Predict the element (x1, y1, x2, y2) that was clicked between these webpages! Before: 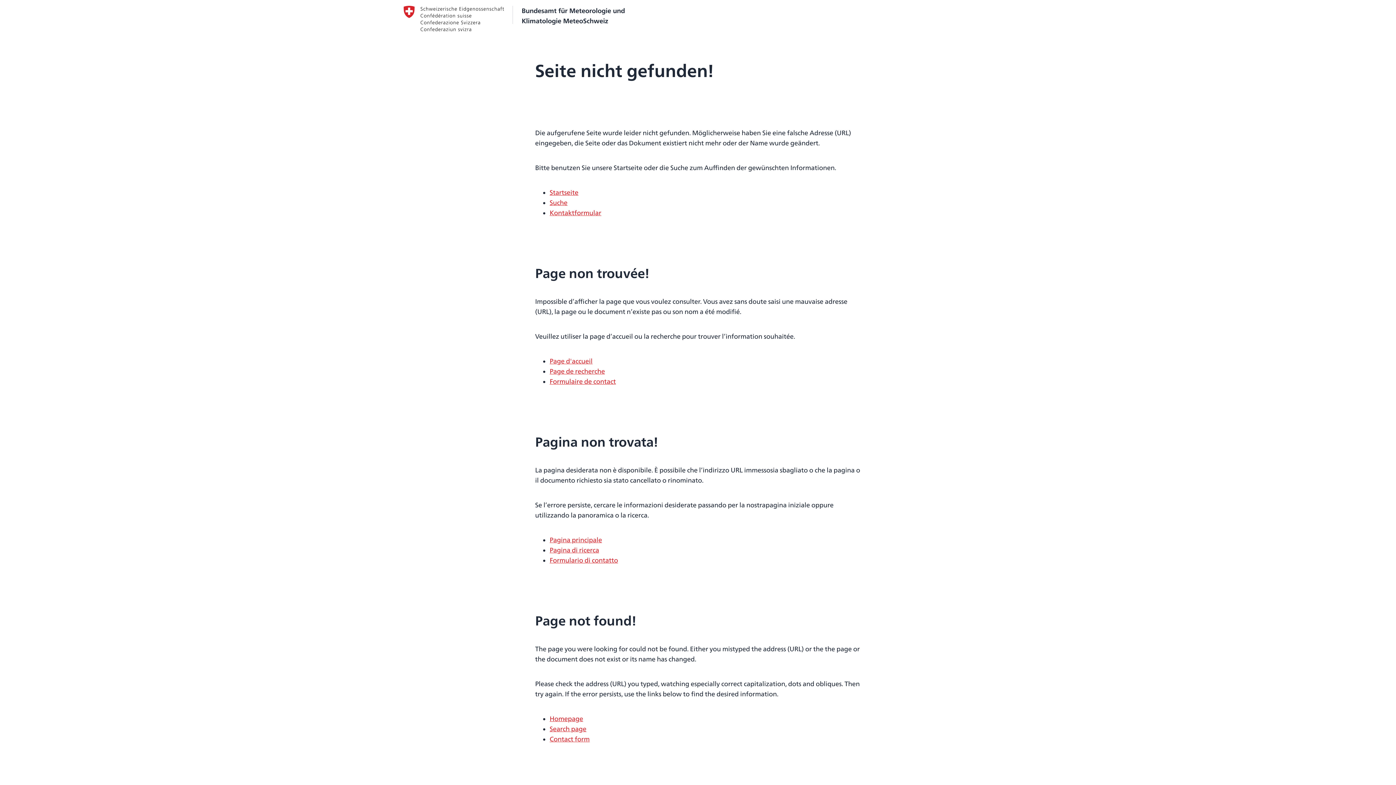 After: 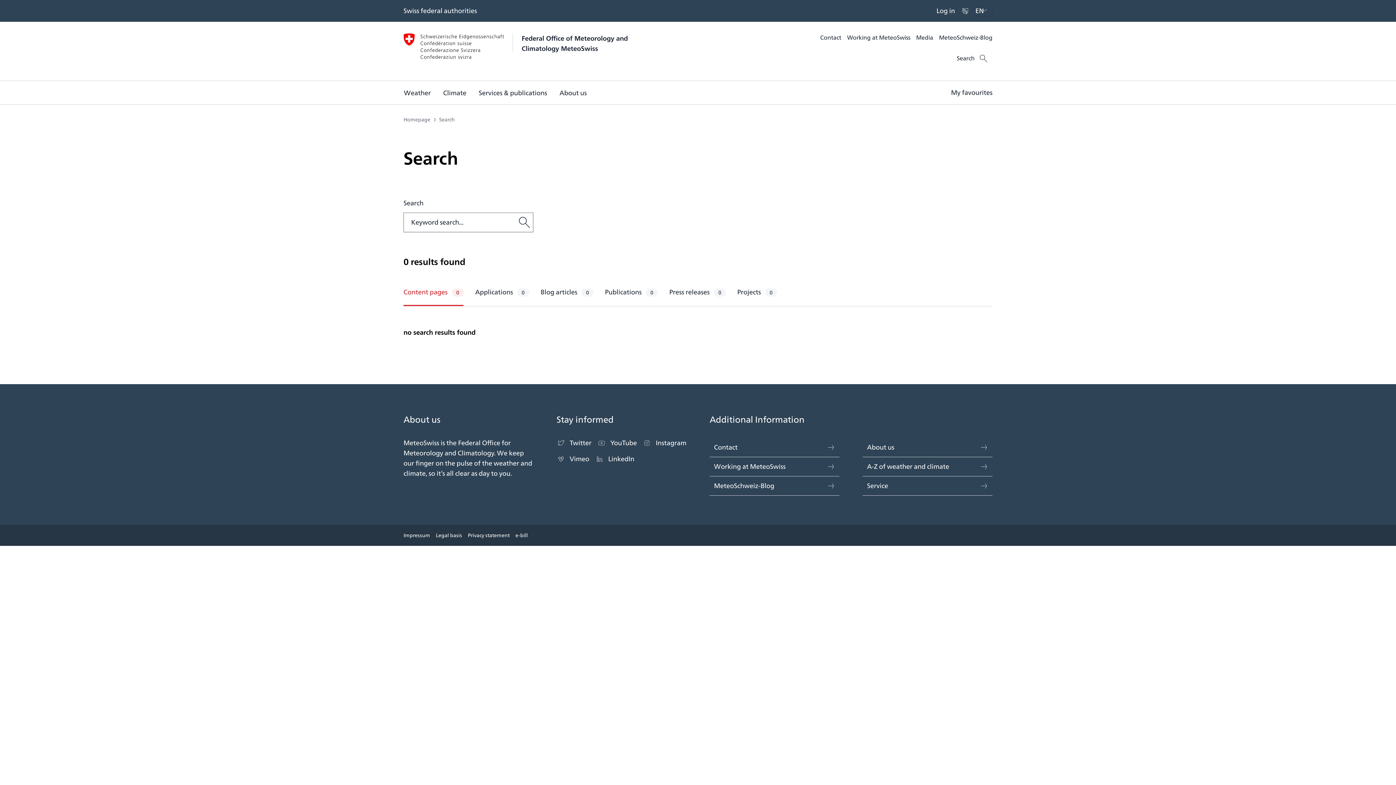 Action: label: Search page bbox: (549, 724, 586, 734)